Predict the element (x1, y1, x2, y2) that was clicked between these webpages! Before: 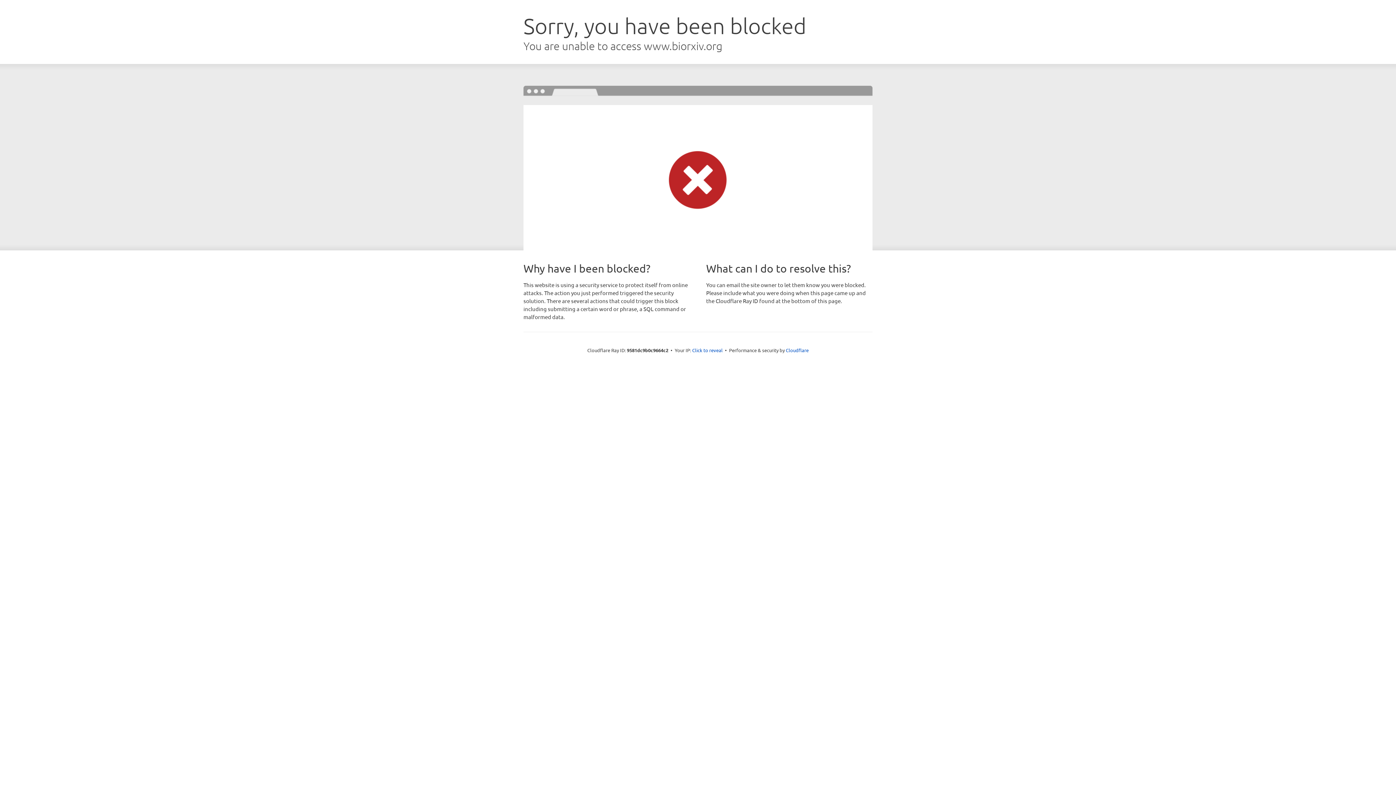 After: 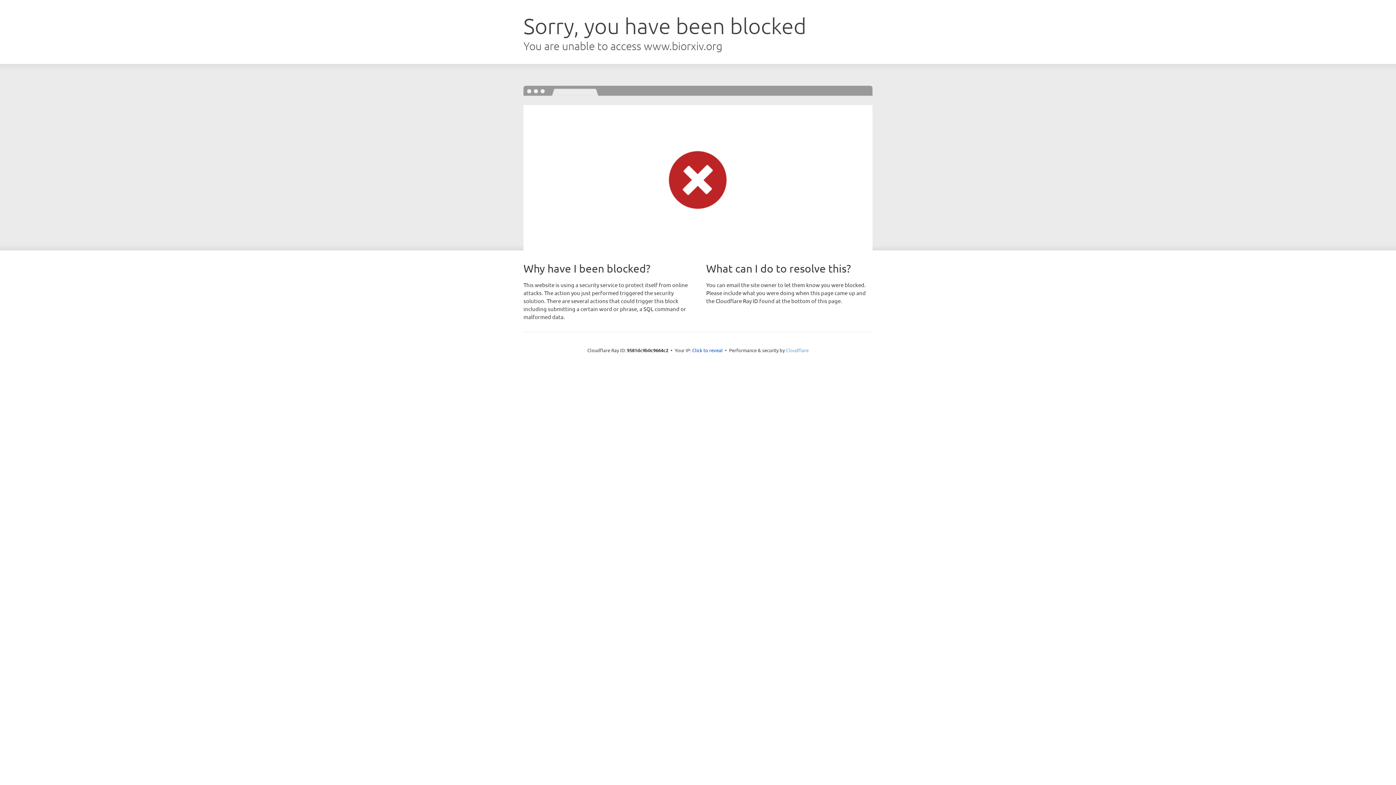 Action: label: Cloudflare bbox: (786, 347, 808, 353)